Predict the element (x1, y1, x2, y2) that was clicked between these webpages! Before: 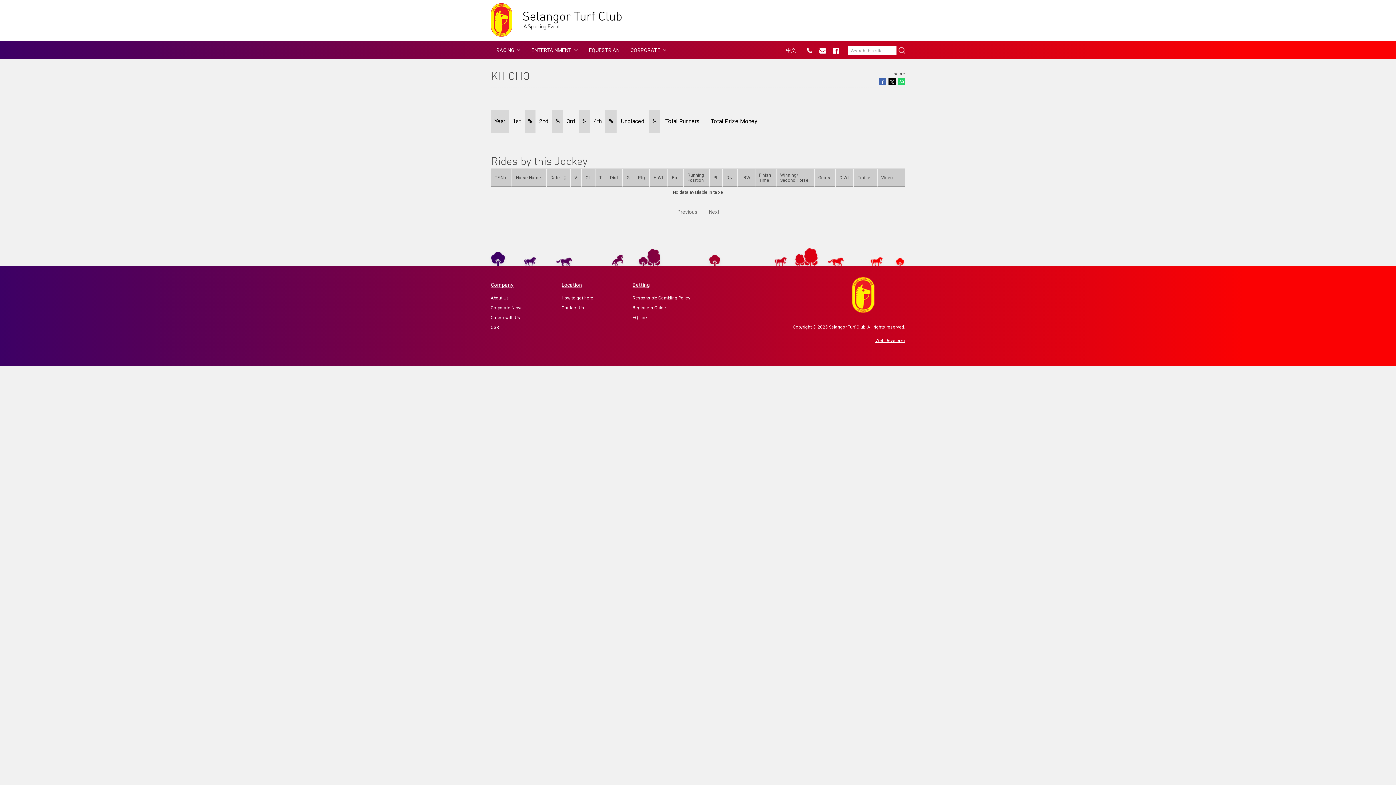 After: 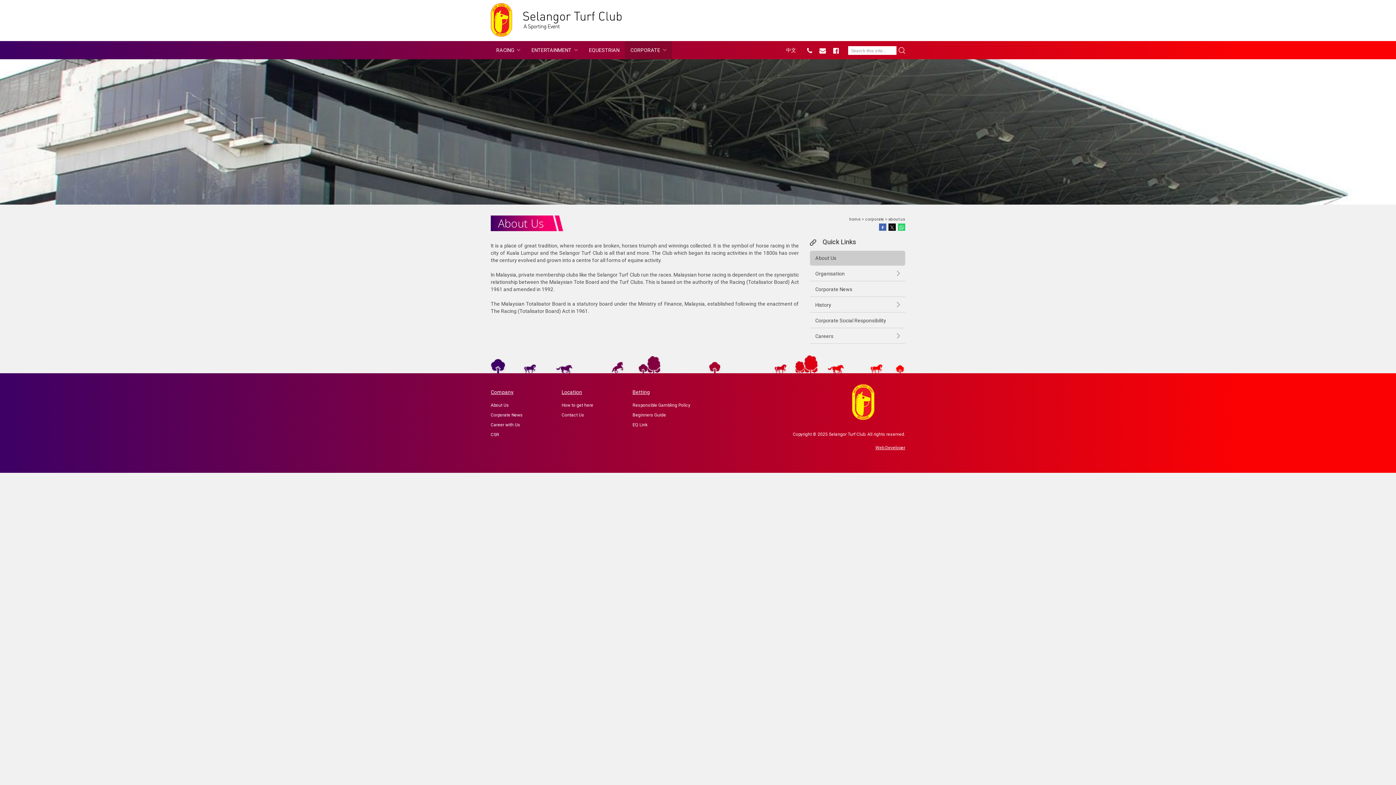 Action: label: About Us bbox: (490, 295, 509, 300)